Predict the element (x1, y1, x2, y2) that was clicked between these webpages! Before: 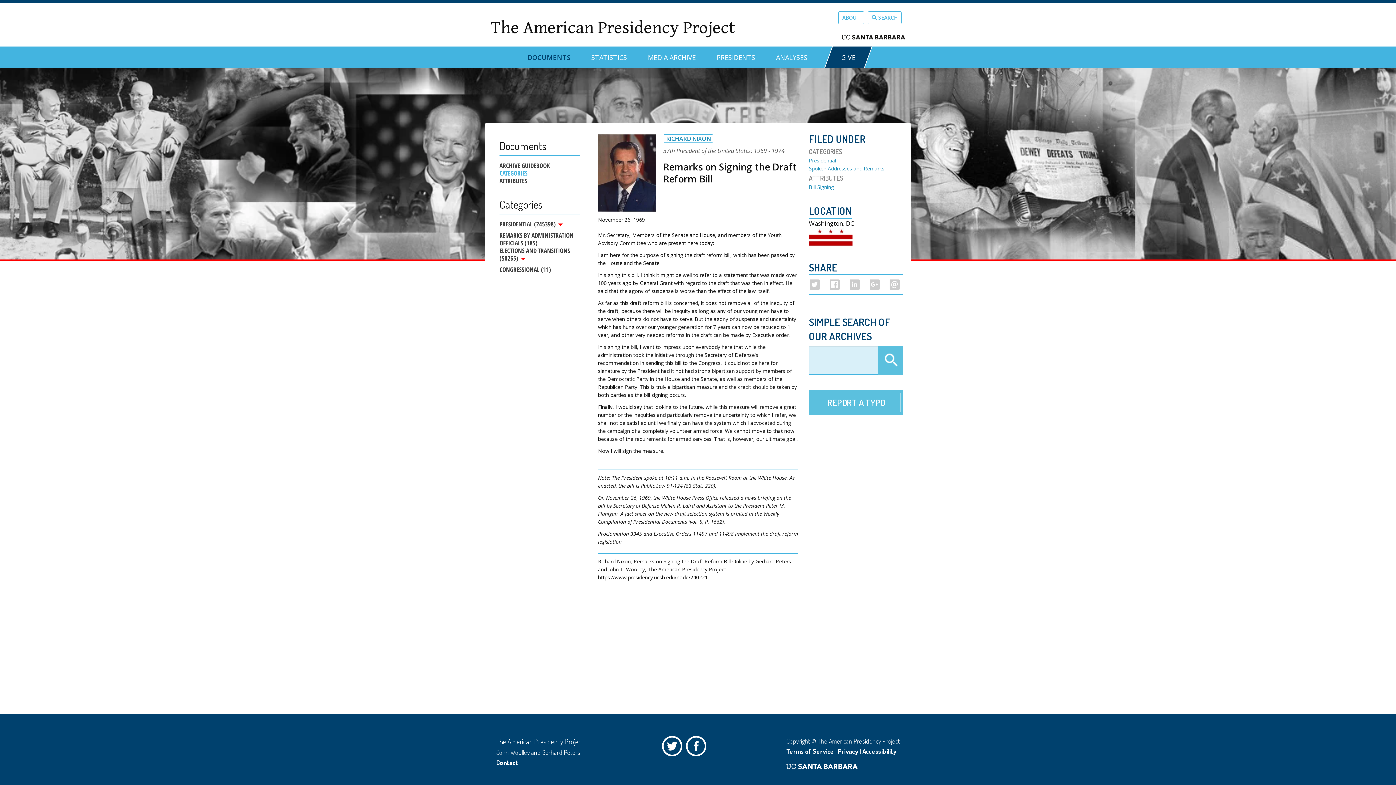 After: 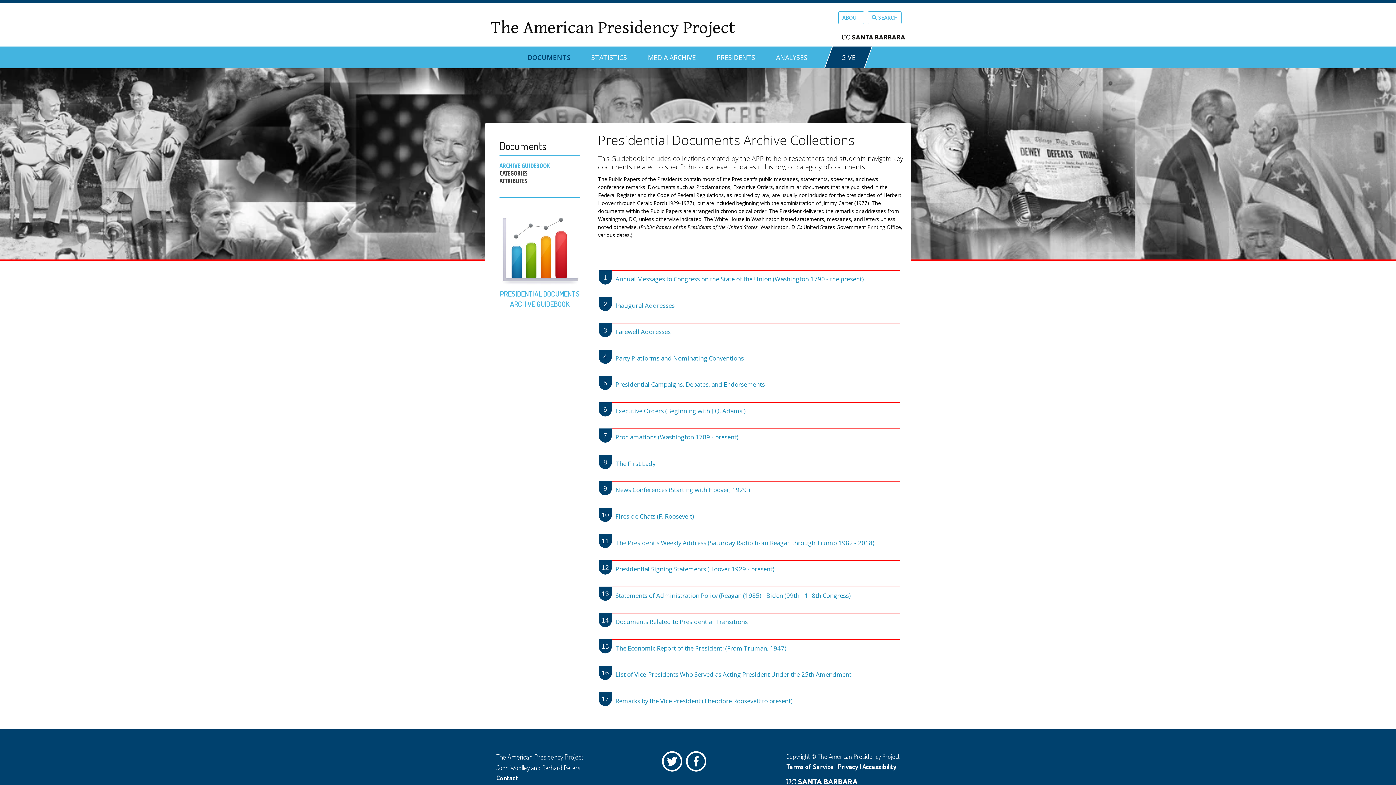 Action: bbox: (499, 161, 580, 169) label: ARCHIVE GUIDEBOOK